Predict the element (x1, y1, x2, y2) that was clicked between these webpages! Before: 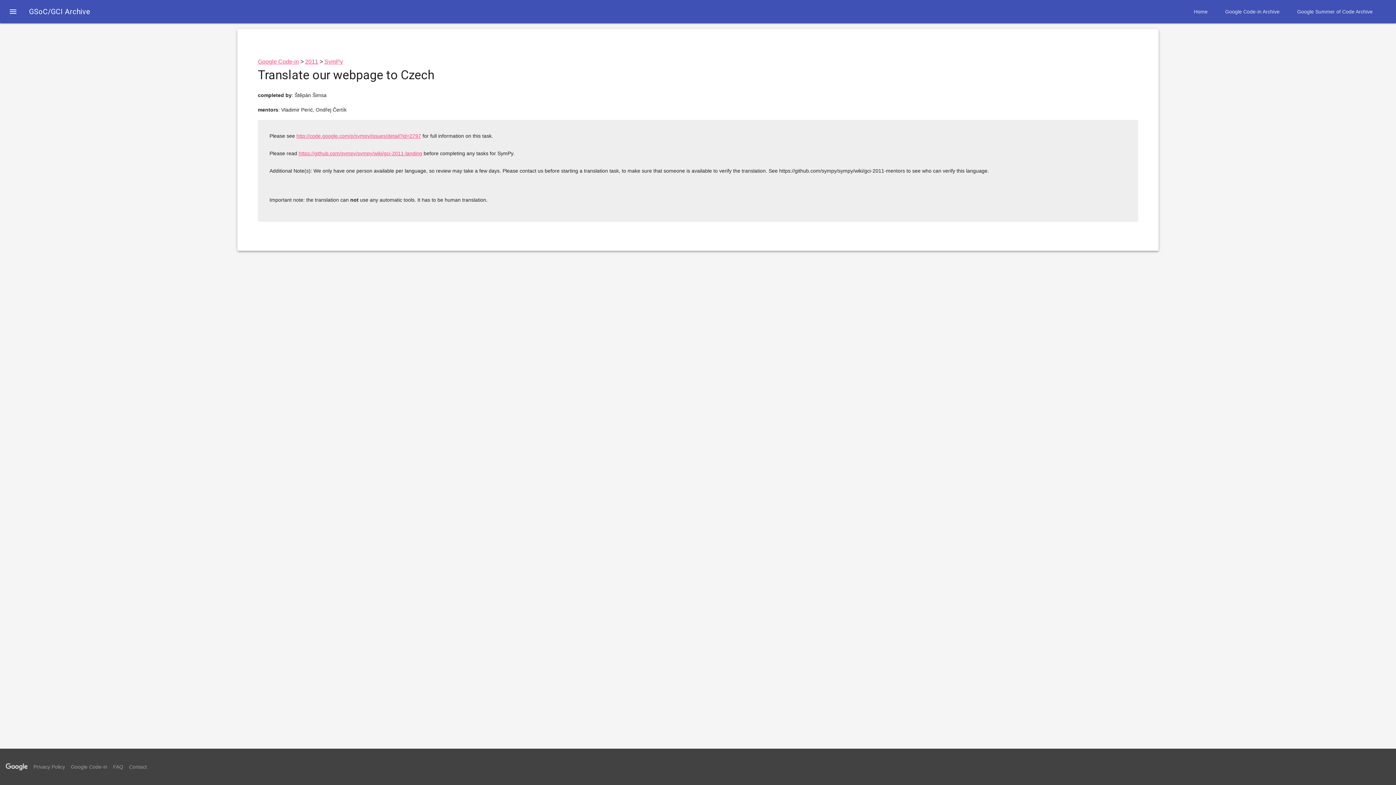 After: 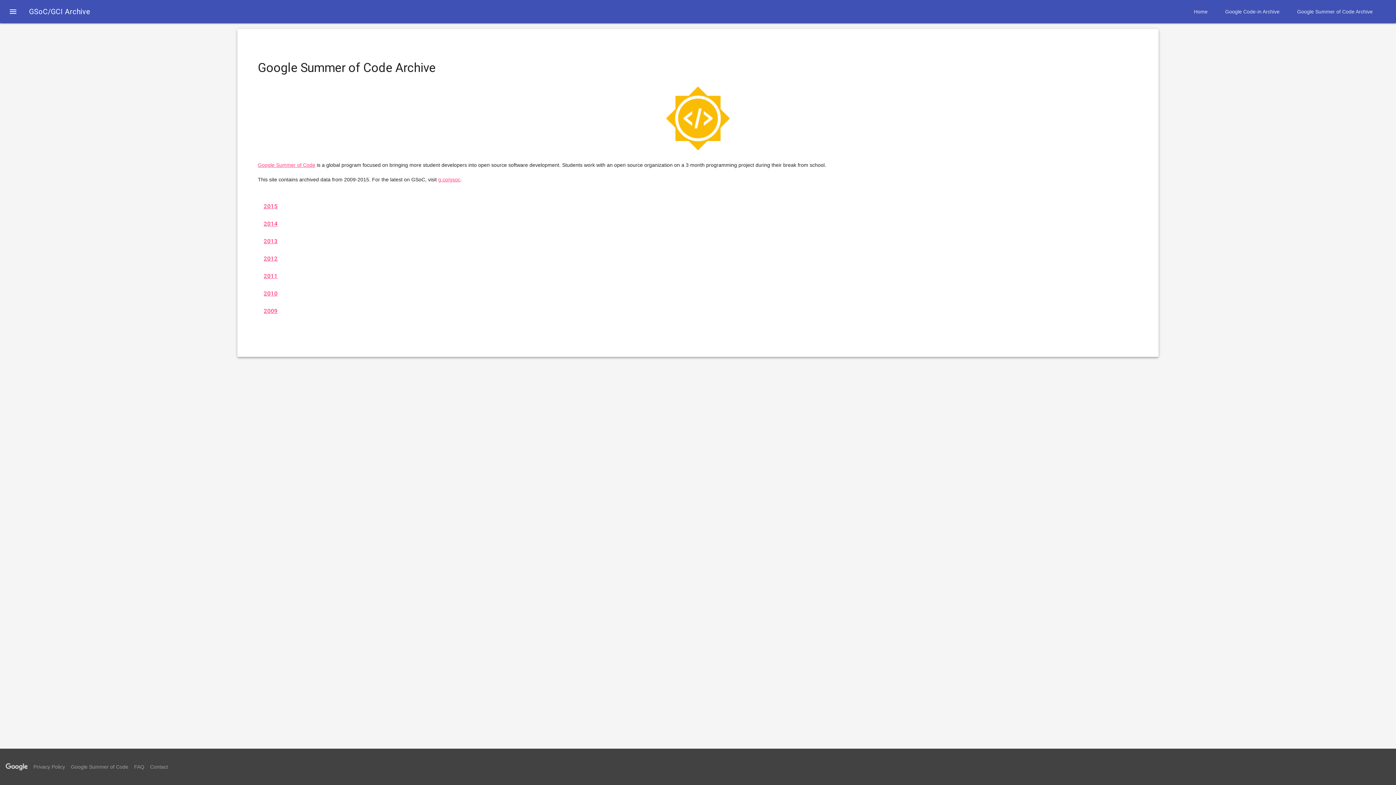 Action: label: Google Summer of Code Archive bbox: (1288, 0, 1381, 23)